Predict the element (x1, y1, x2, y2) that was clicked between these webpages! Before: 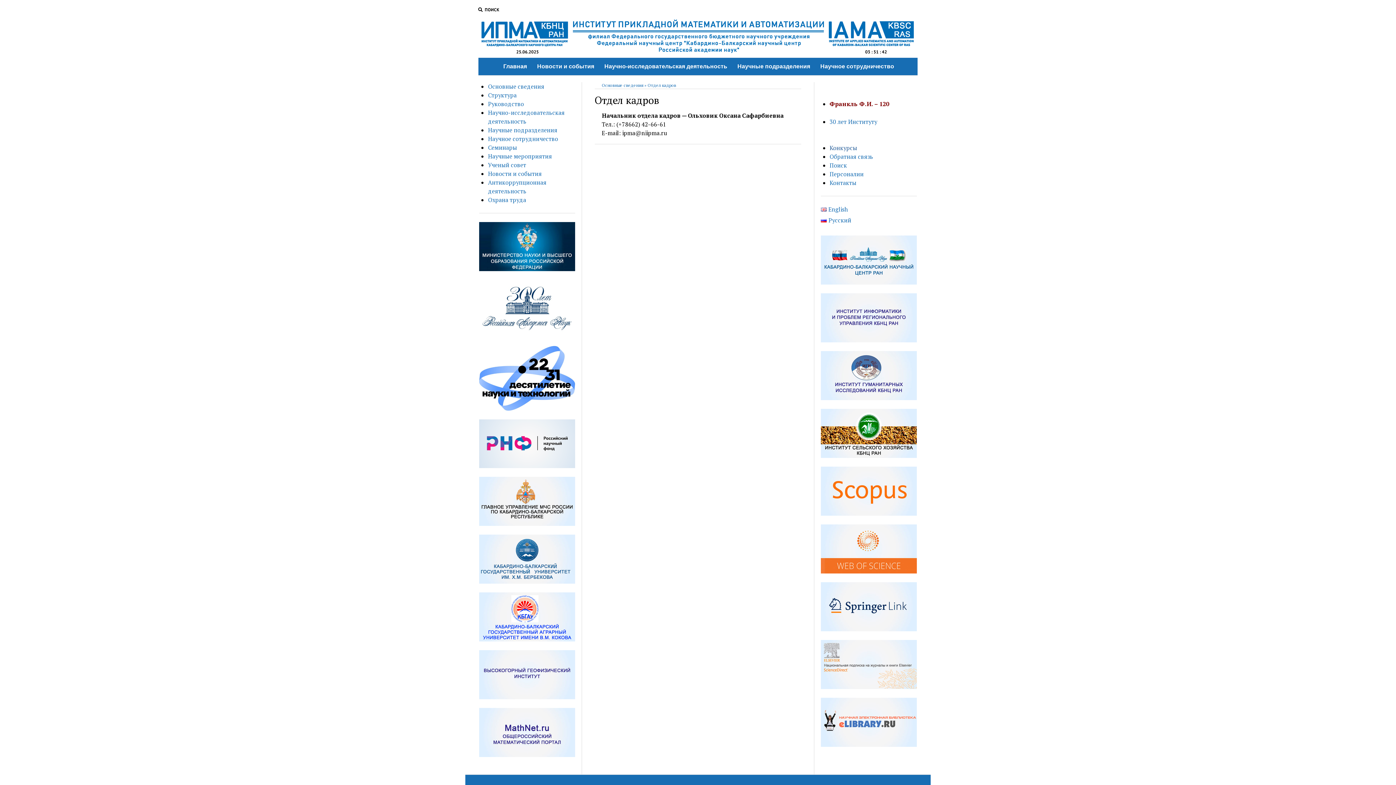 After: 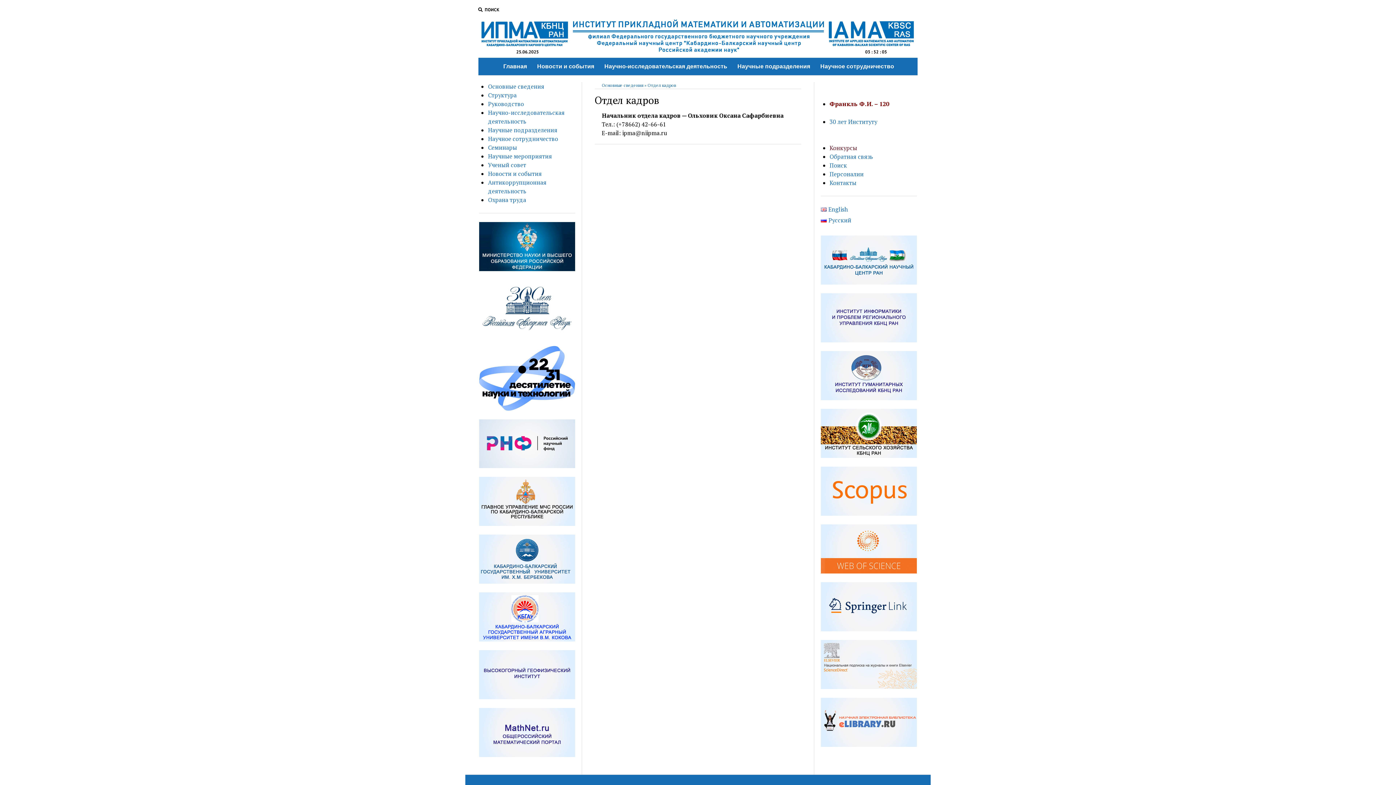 Action: bbox: (821, 698, 916, 747)